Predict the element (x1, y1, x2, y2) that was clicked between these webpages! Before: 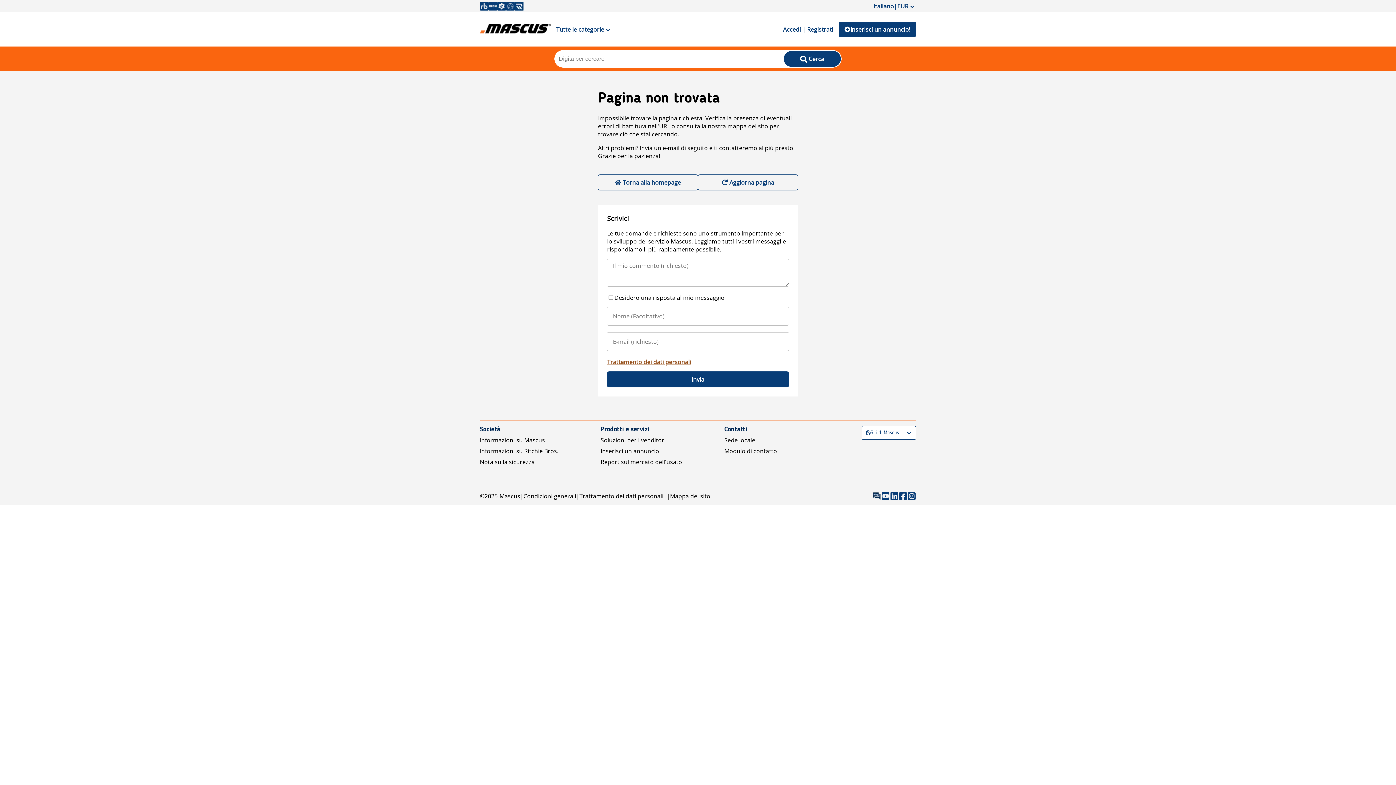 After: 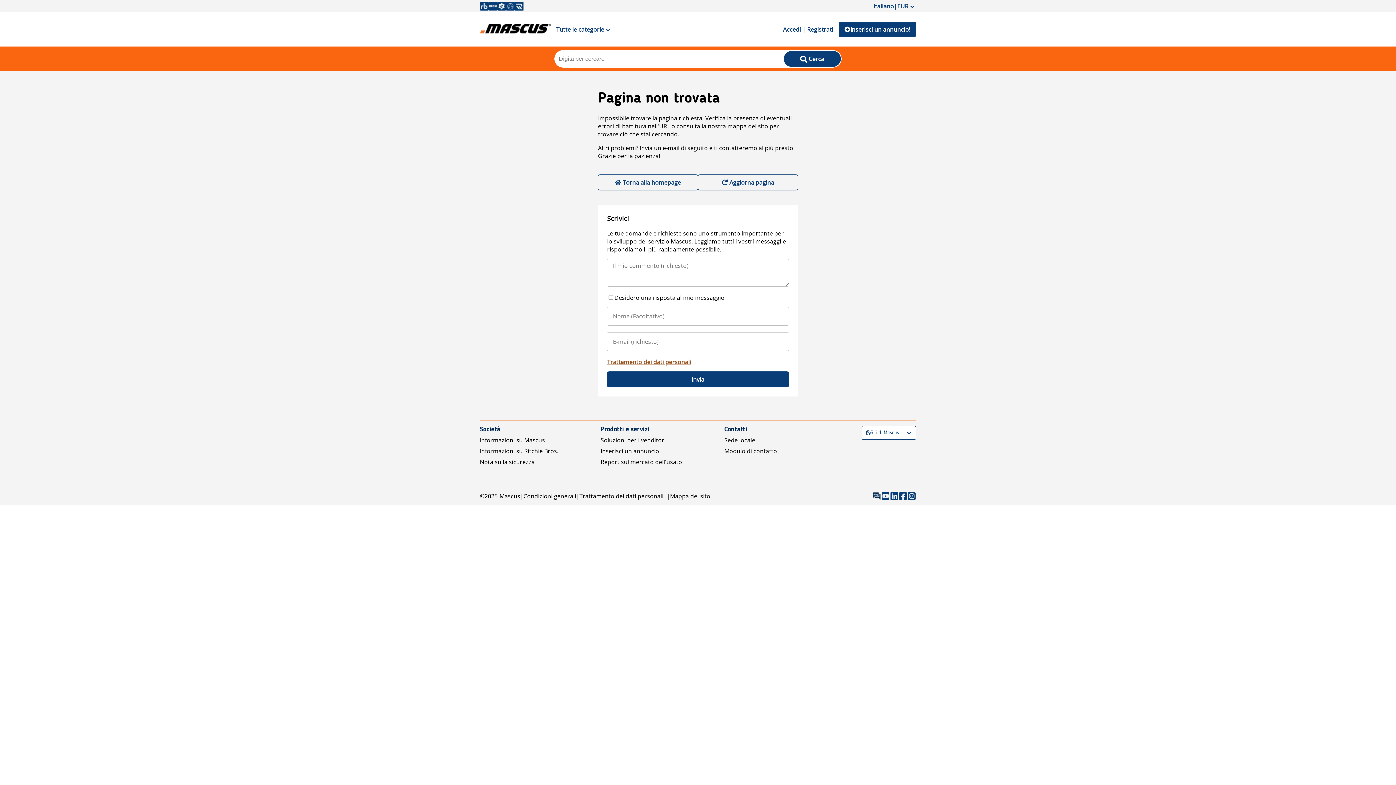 Action: label: Informazioni su Ritchie Bros. bbox: (480, 447, 558, 455)